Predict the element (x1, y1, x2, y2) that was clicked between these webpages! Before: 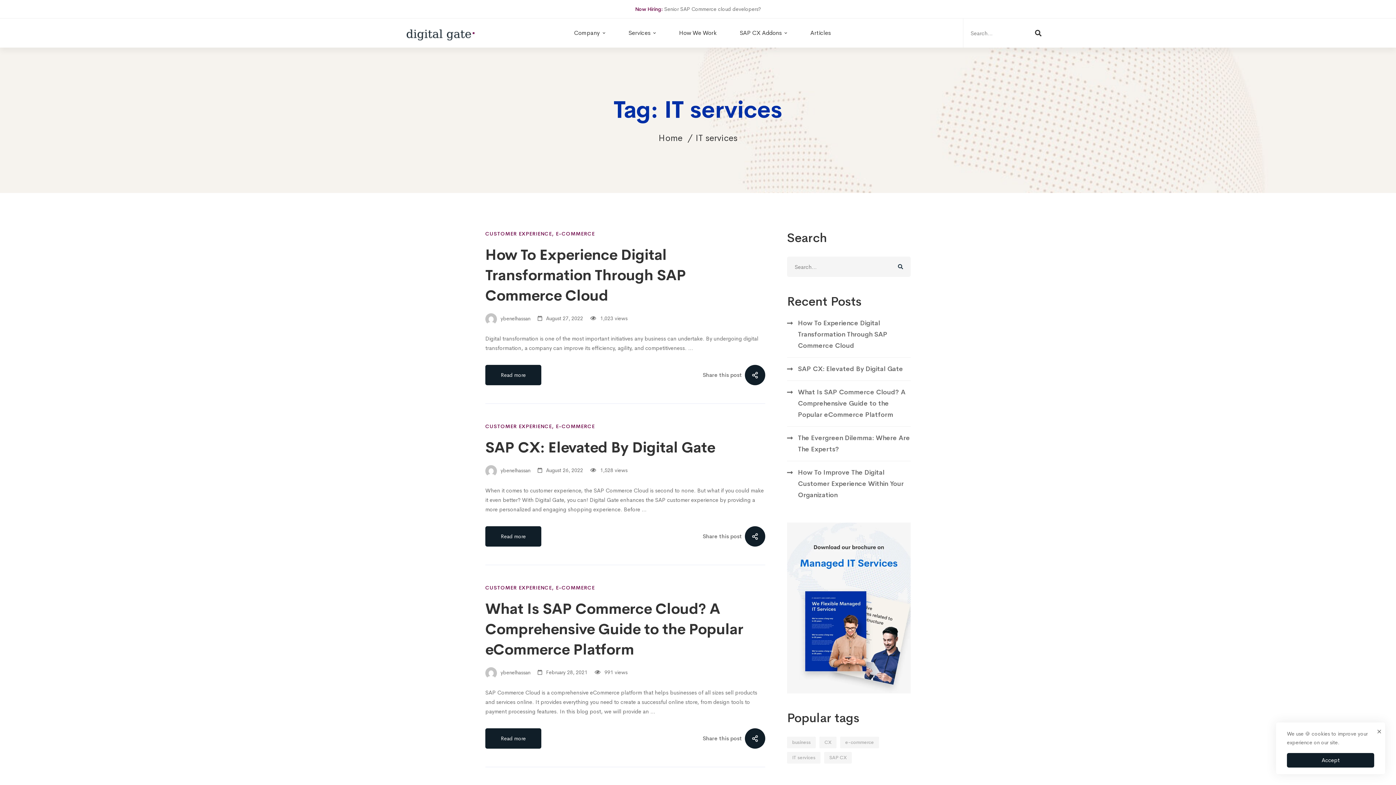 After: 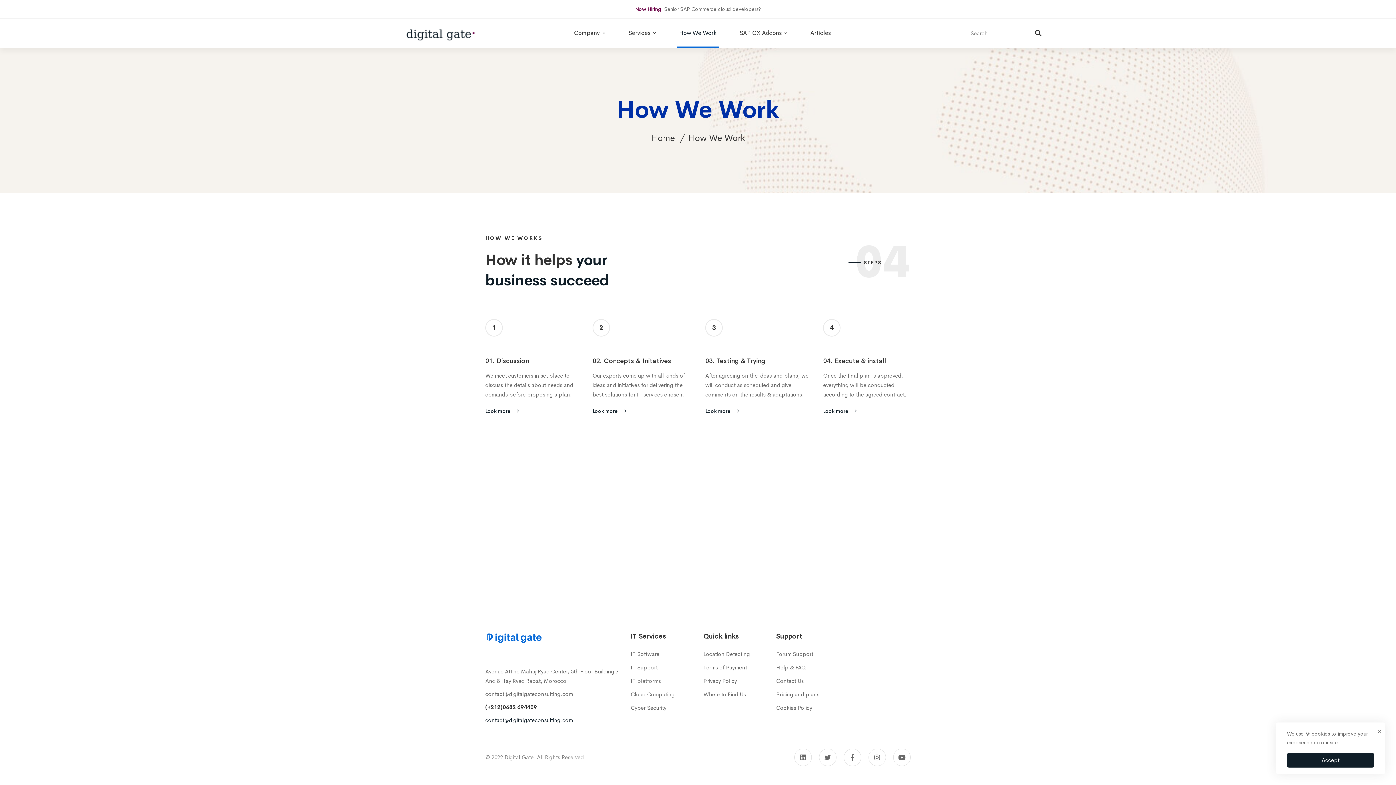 Action: label: How We Work bbox: (668, 18, 727, 47)